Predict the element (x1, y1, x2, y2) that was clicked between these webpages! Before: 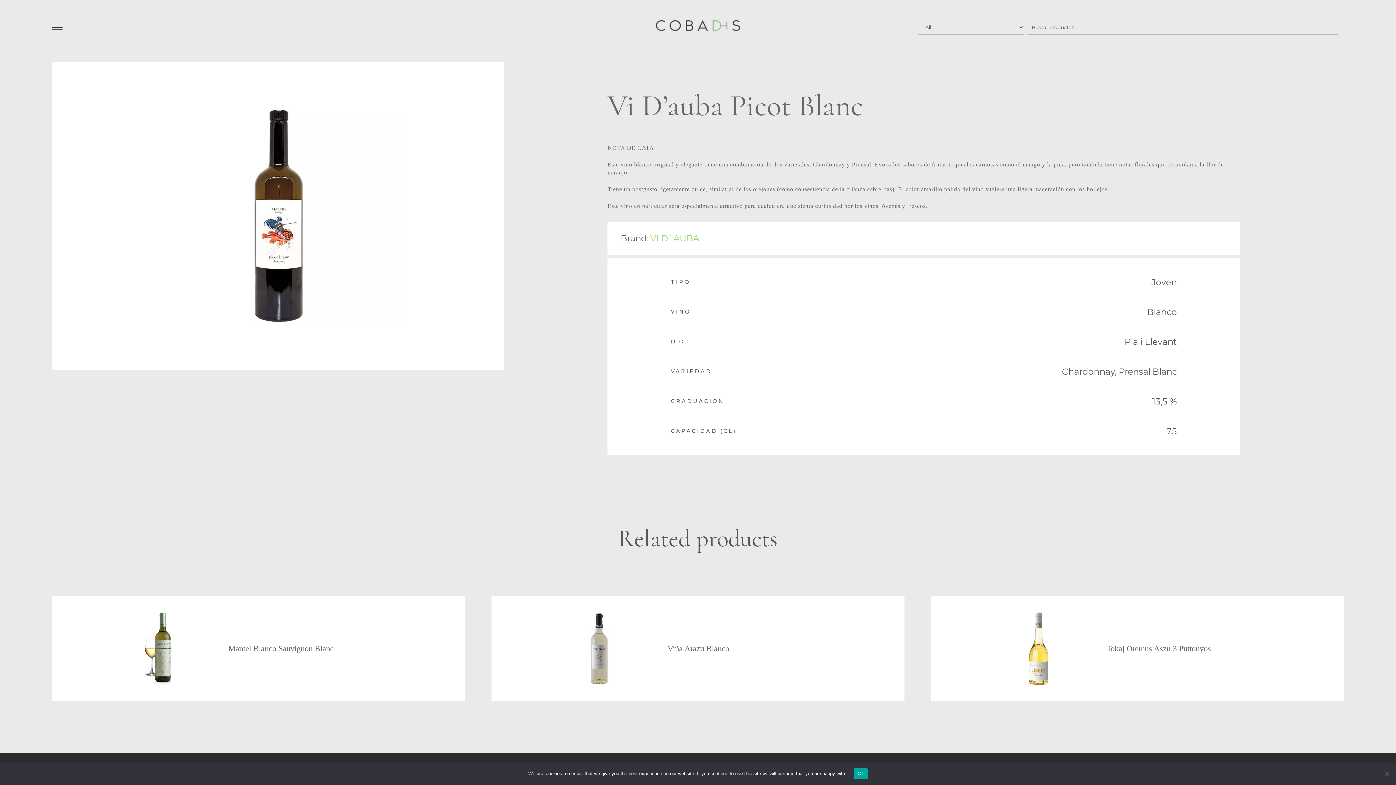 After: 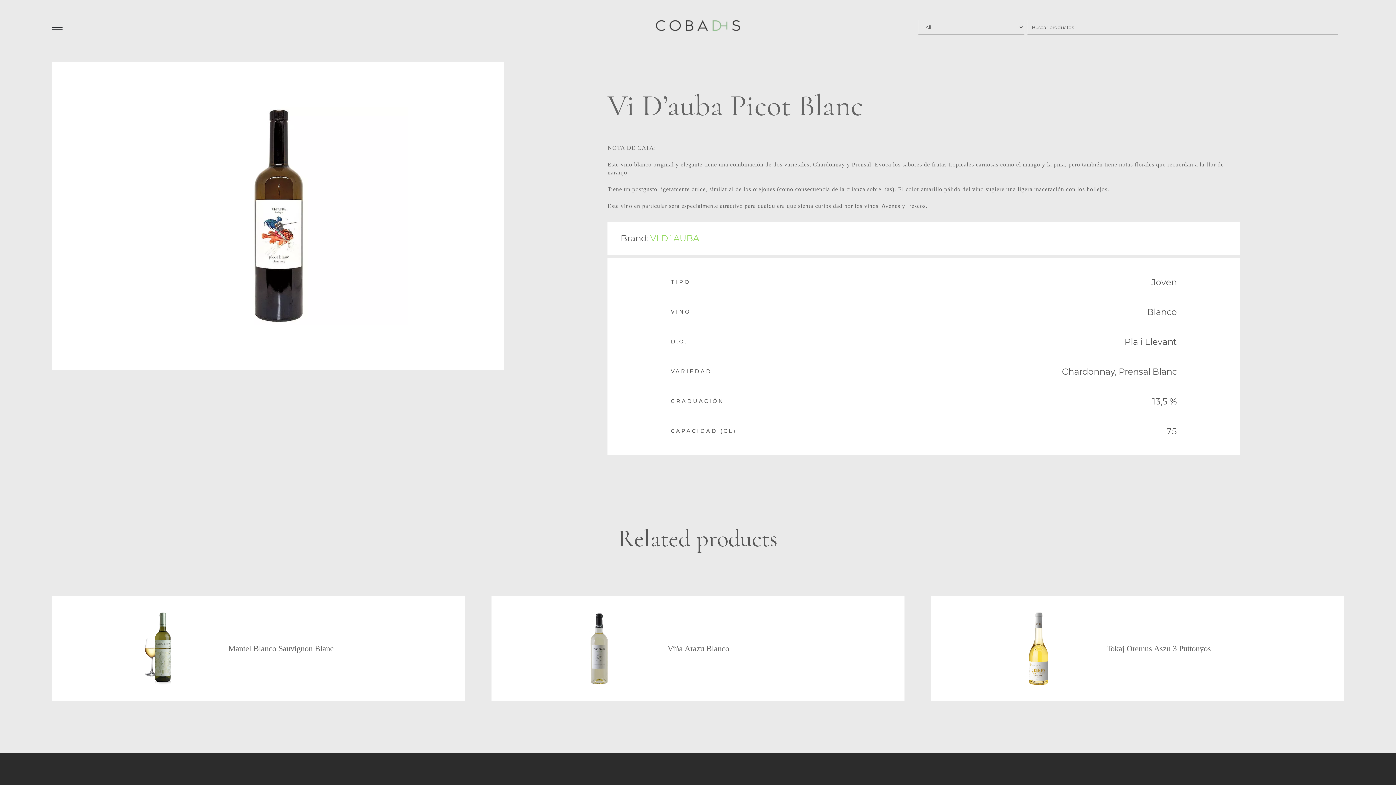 Action: bbox: (854, 768, 867, 779) label: Ok